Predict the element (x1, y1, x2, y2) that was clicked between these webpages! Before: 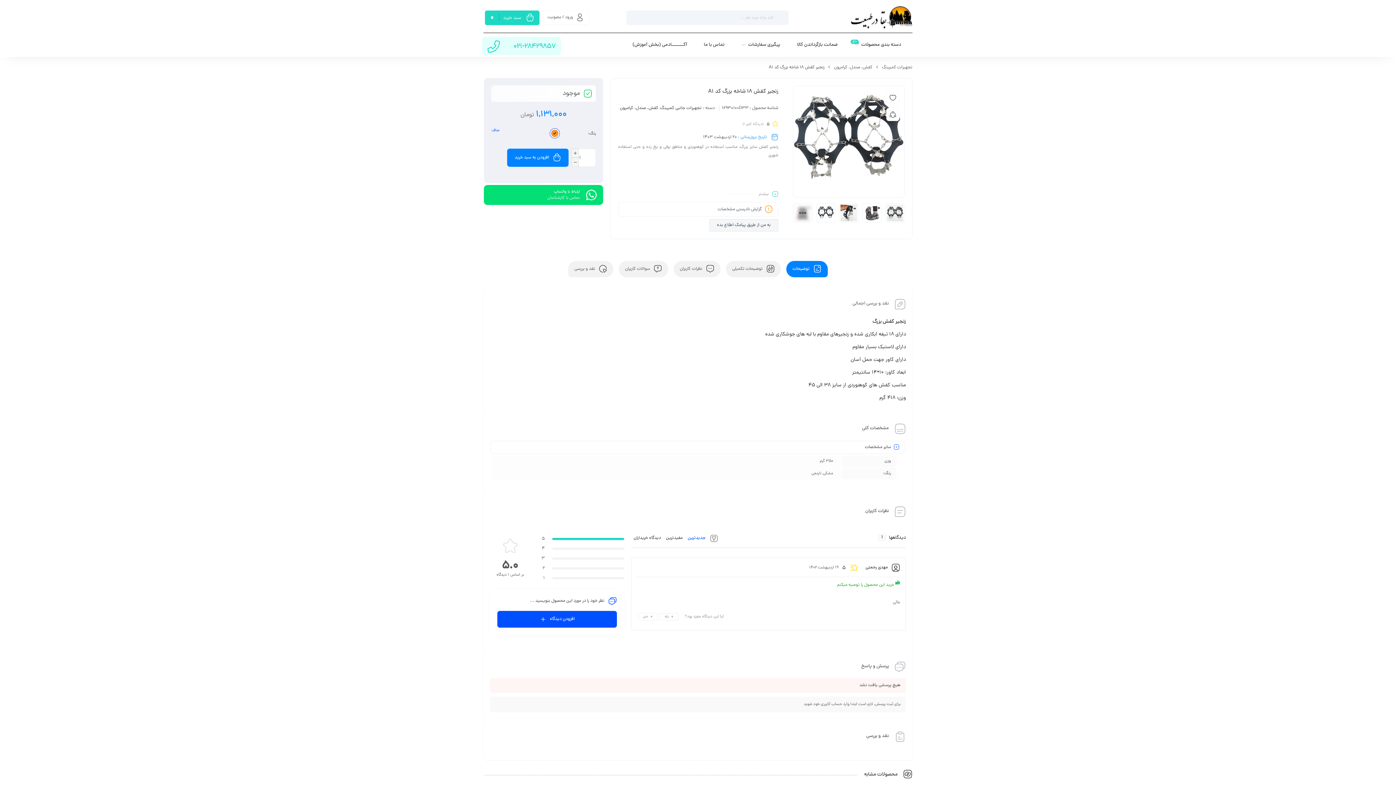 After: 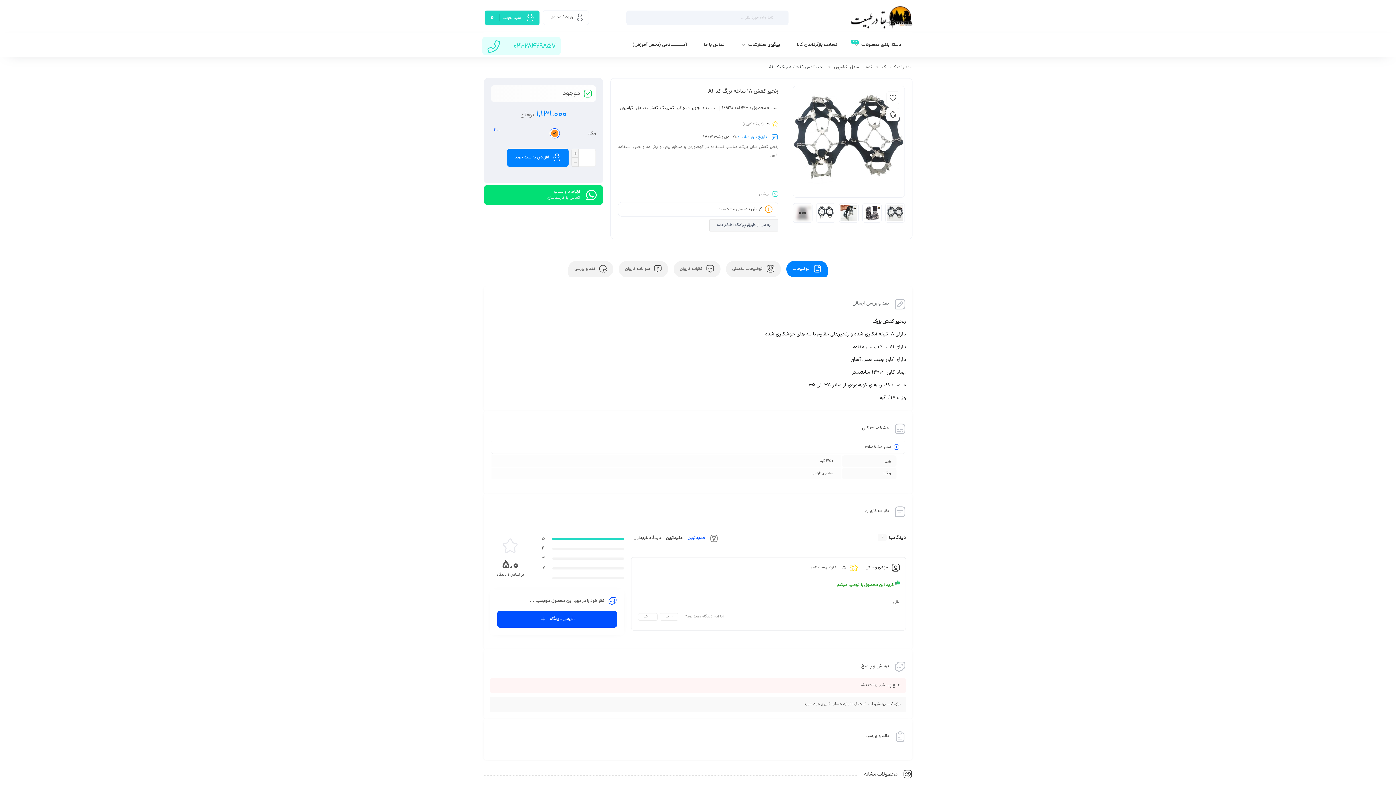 Action: label:  نظرات کاربران bbox: (673, 261, 720, 277)